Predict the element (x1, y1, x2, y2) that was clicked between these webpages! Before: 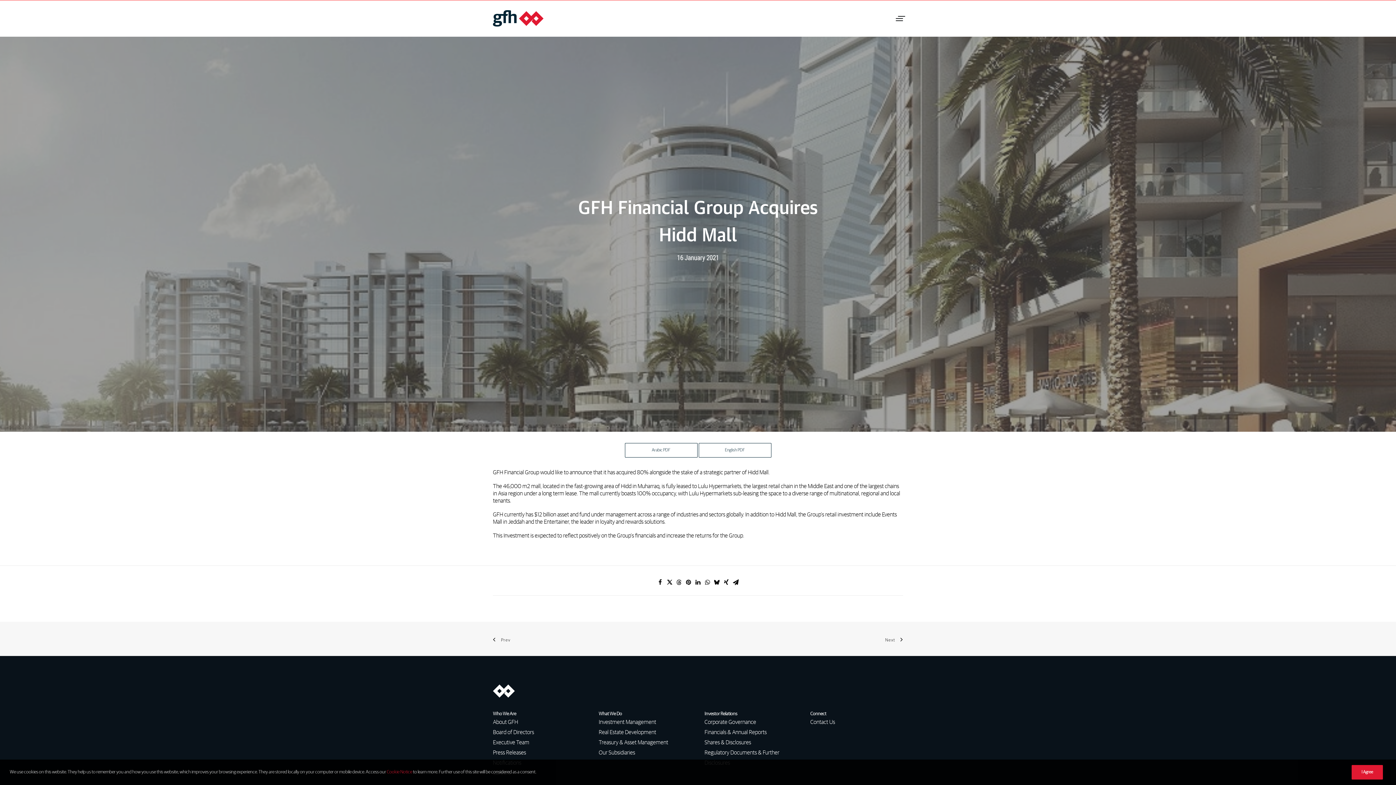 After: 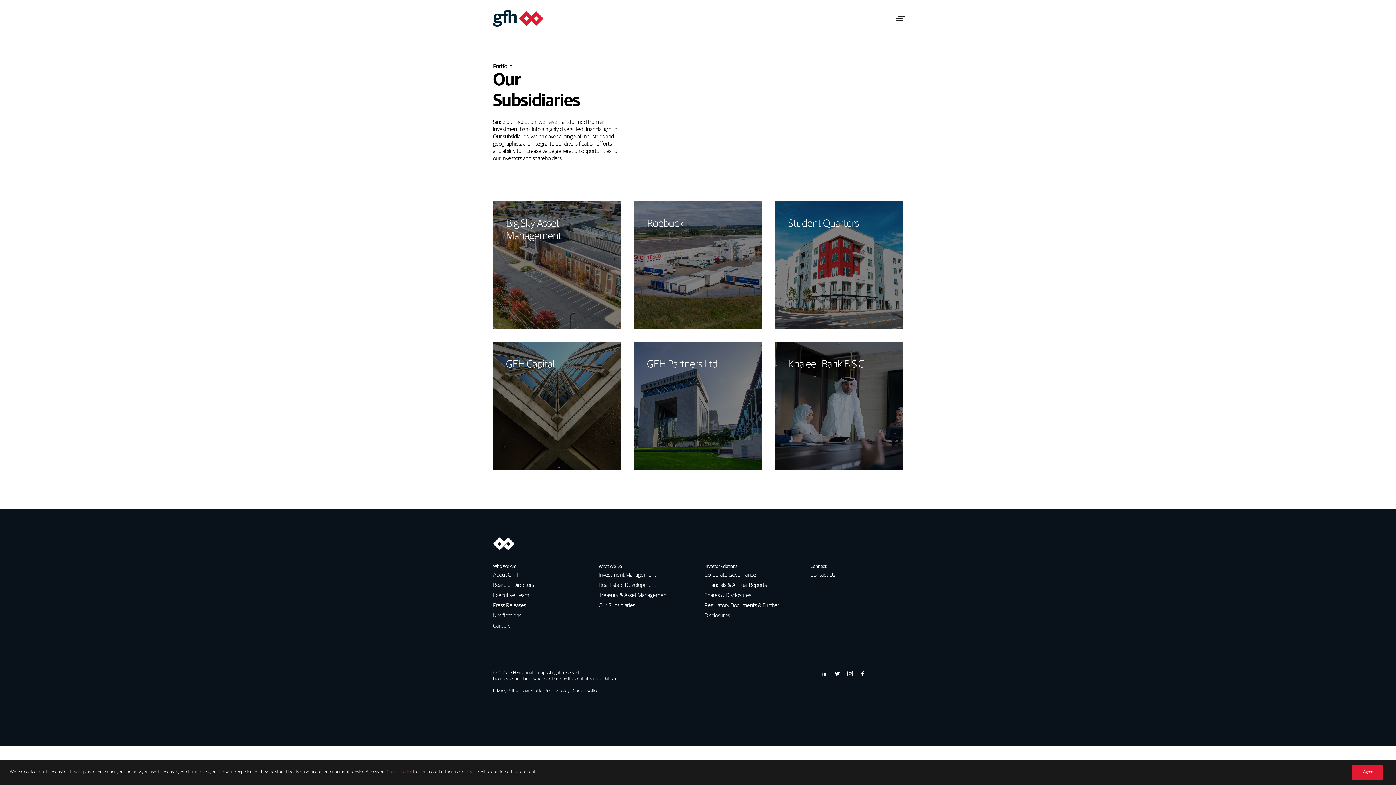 Action: label: Our Subsidiaries bbox: (598, 750, 635, 756)